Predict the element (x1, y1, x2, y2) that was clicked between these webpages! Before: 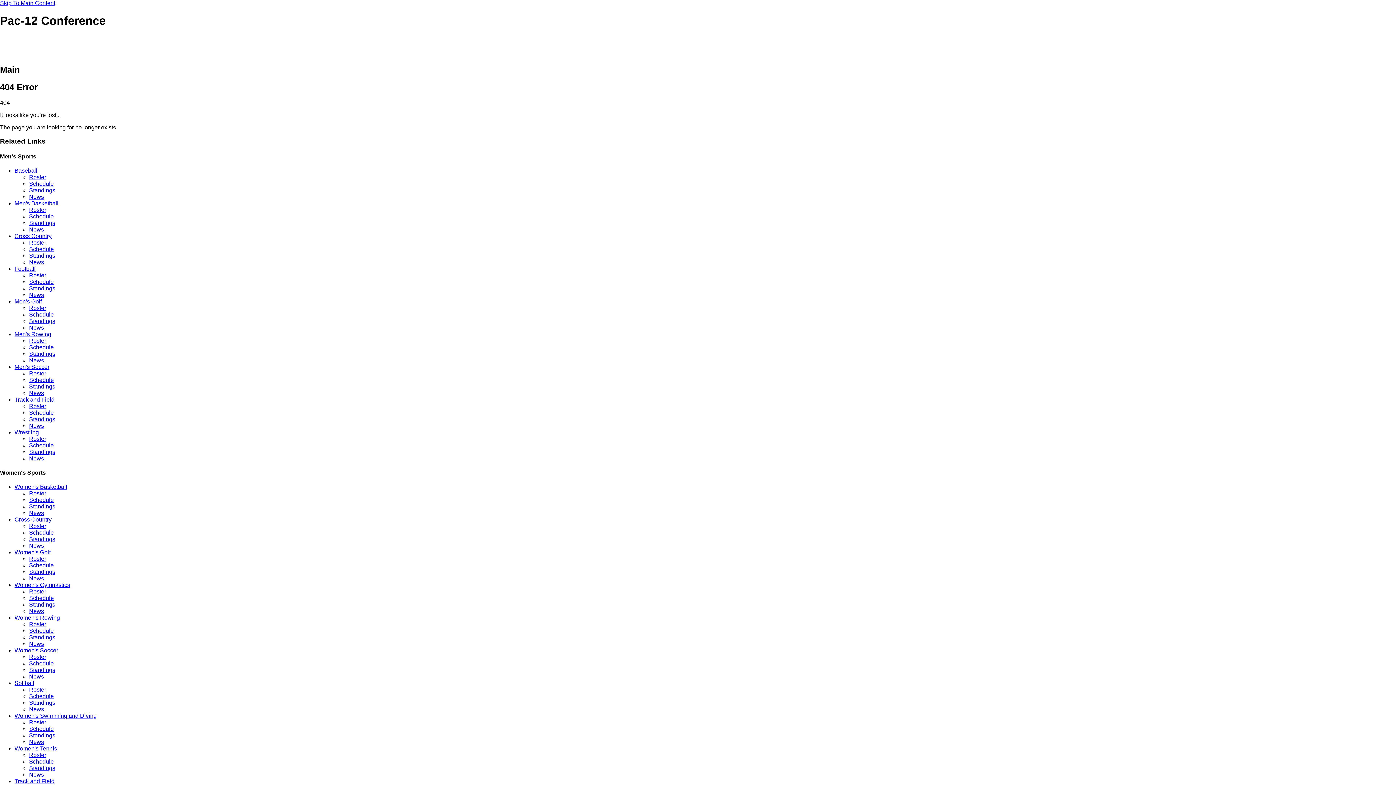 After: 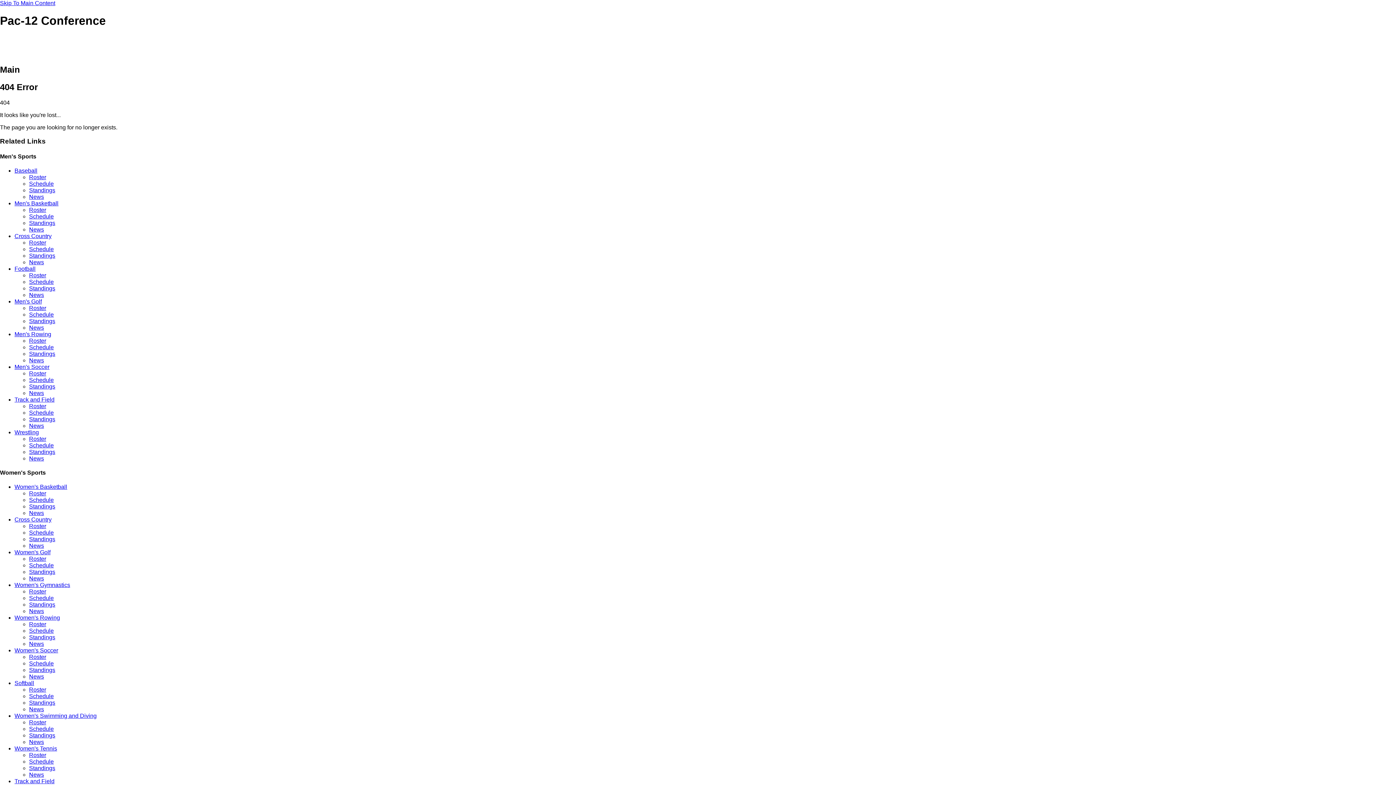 Action: bbox: (29, 213, 53, 219) label: Schedule